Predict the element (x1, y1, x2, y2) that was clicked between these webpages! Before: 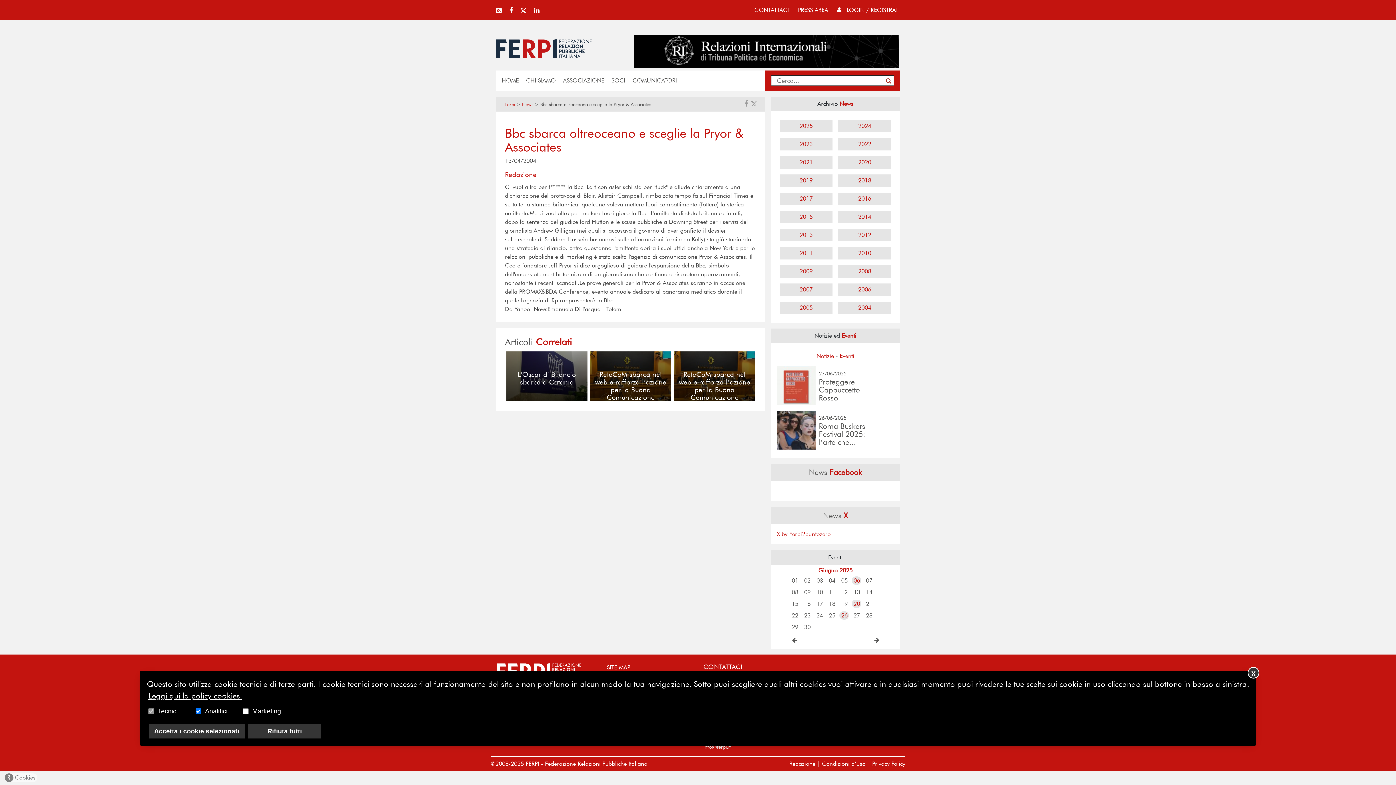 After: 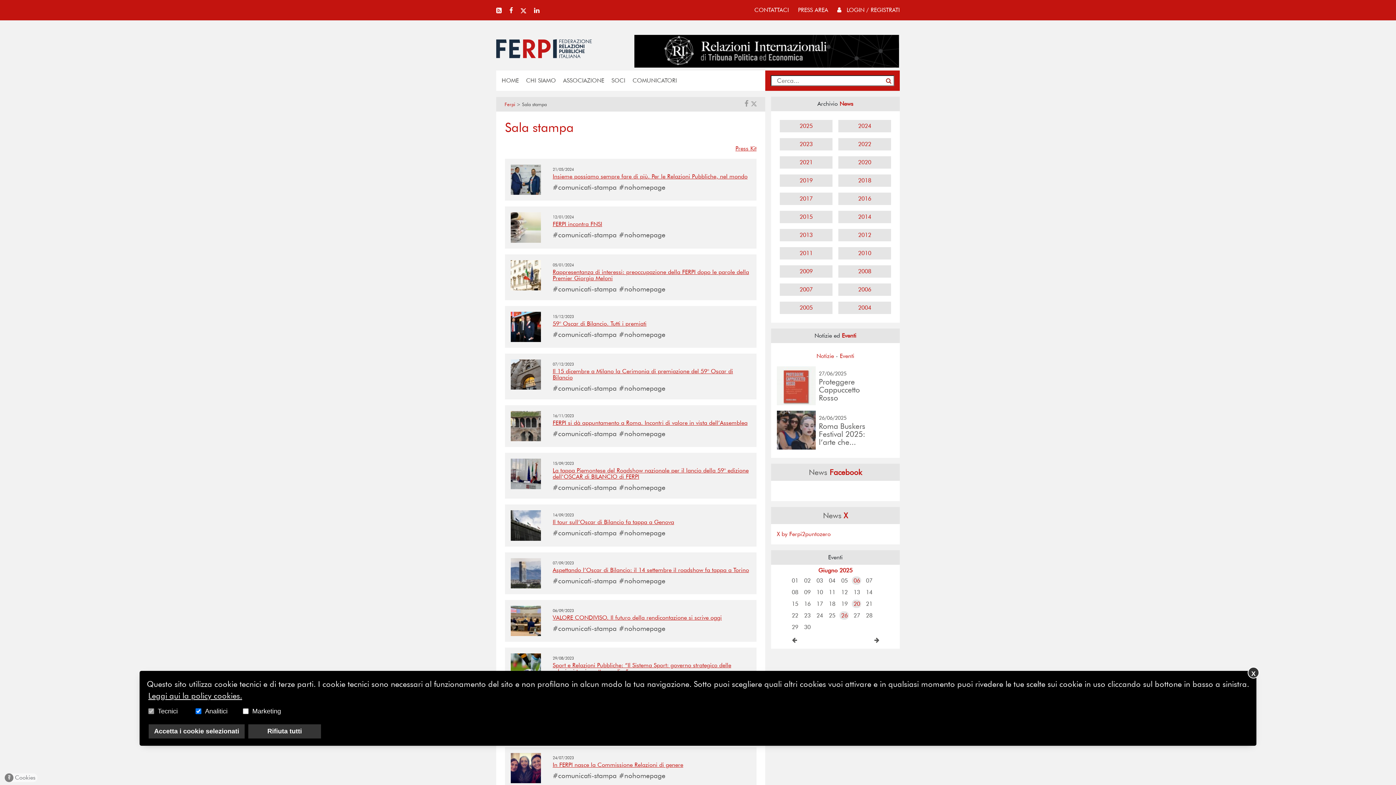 Action: bbox: (798, 6, 828, 13) label: PRESS AREA